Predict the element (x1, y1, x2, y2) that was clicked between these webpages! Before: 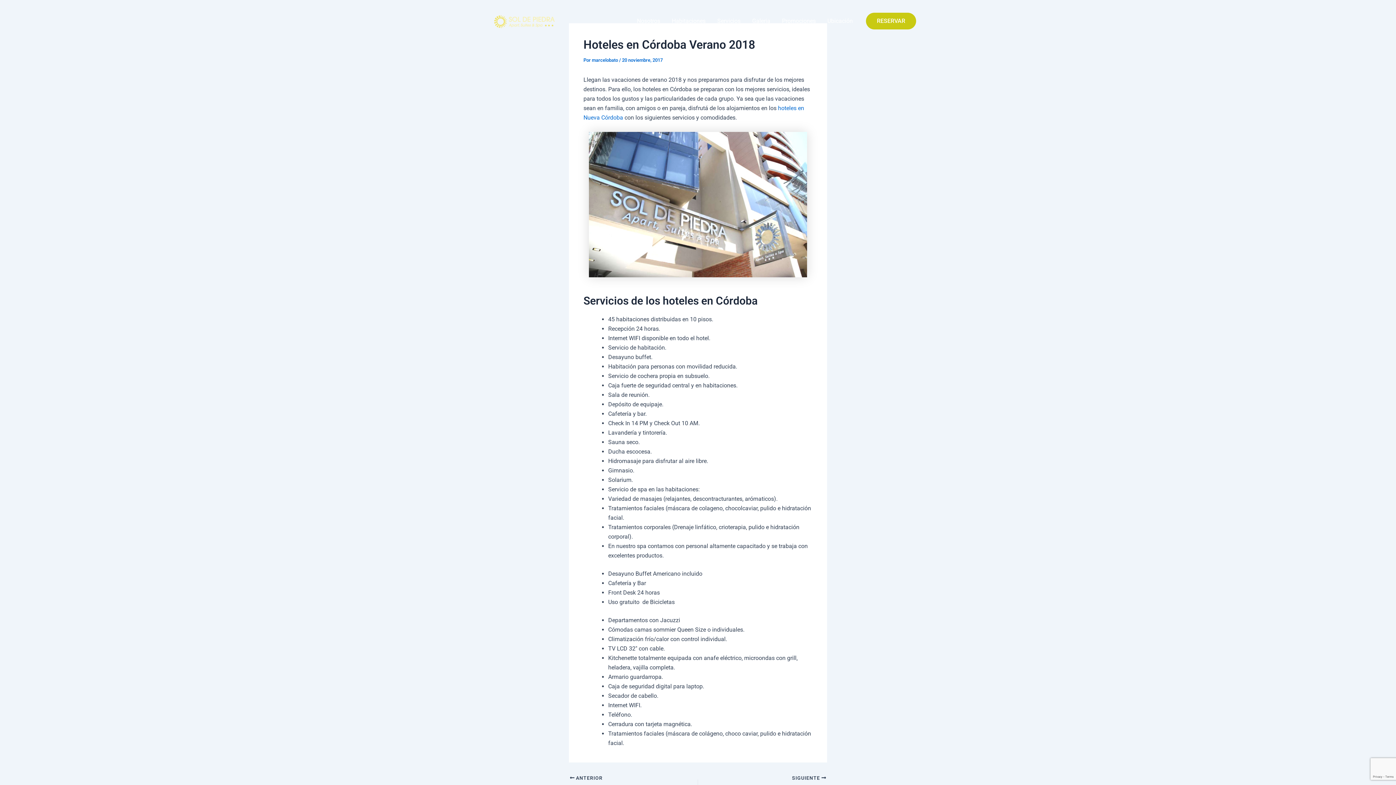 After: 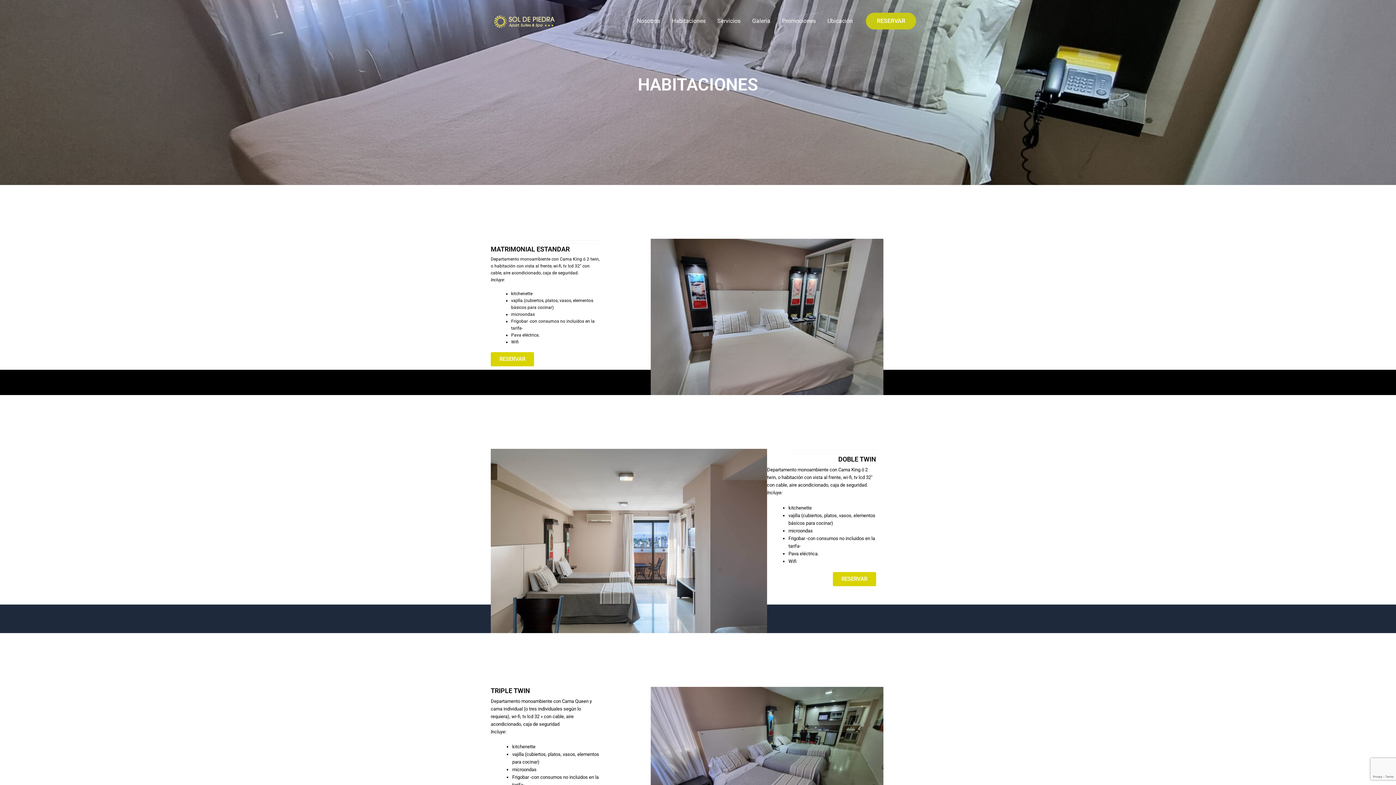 Action: bbox: (666, 6, 711, 35) label: Habitaciones